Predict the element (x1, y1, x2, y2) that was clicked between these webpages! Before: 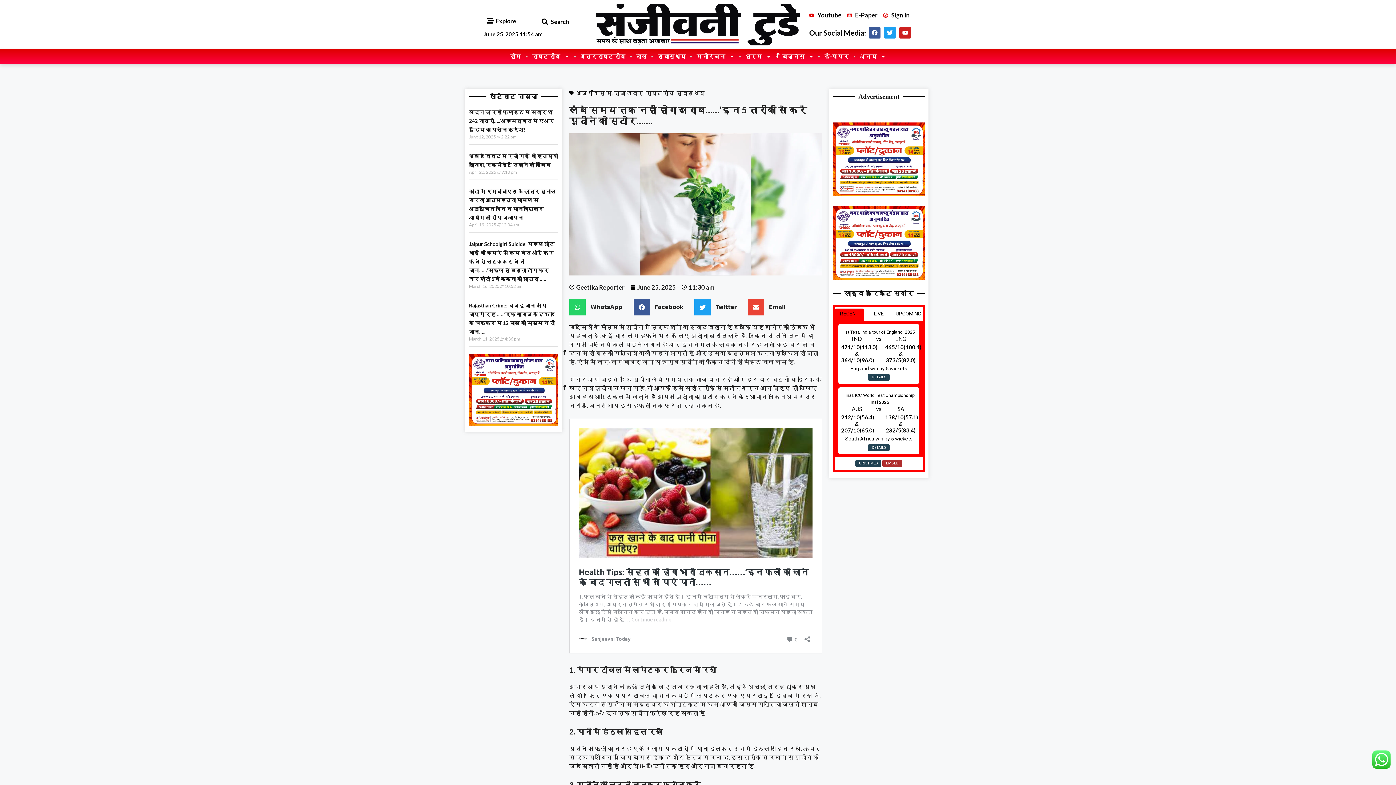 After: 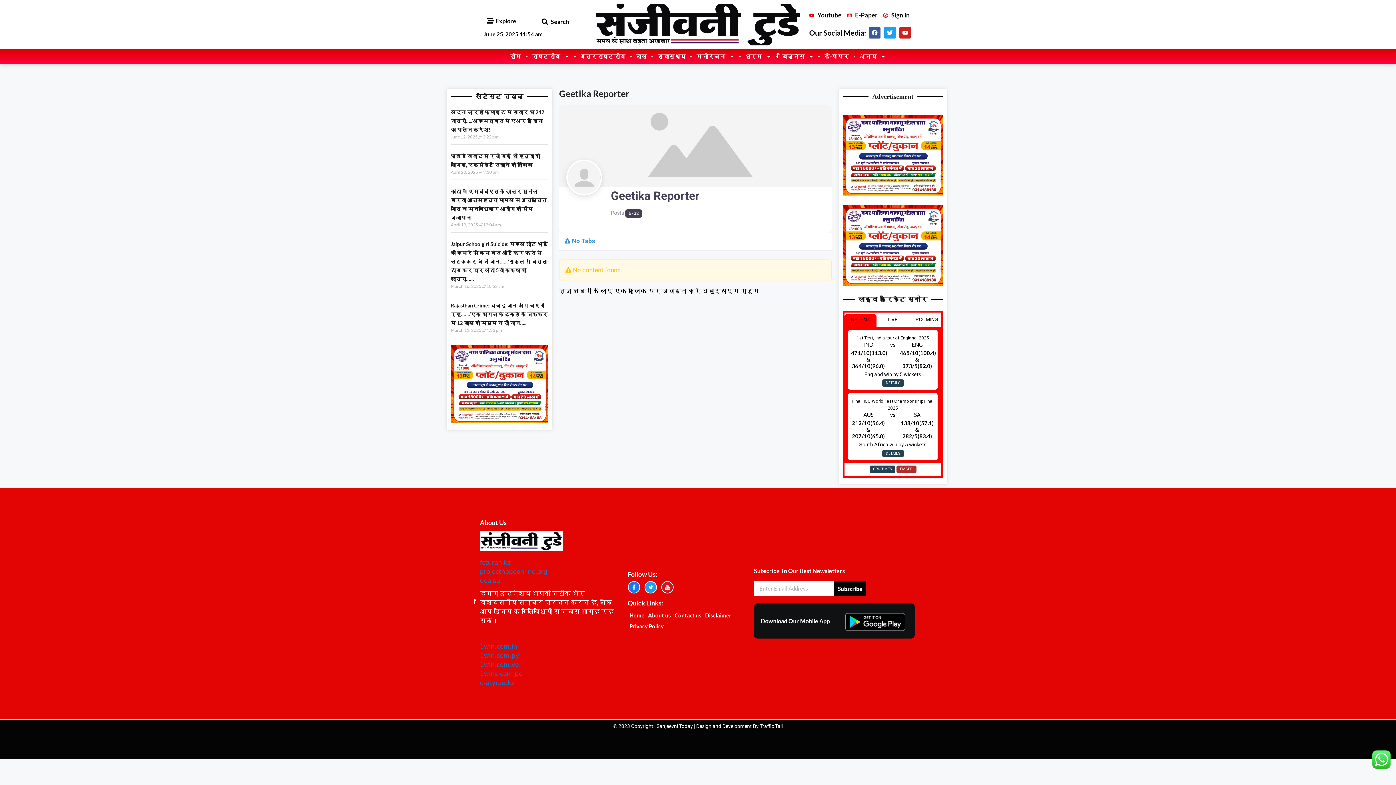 Action: label: Geetika Reporter bbox: (569, 282, 624, 291)